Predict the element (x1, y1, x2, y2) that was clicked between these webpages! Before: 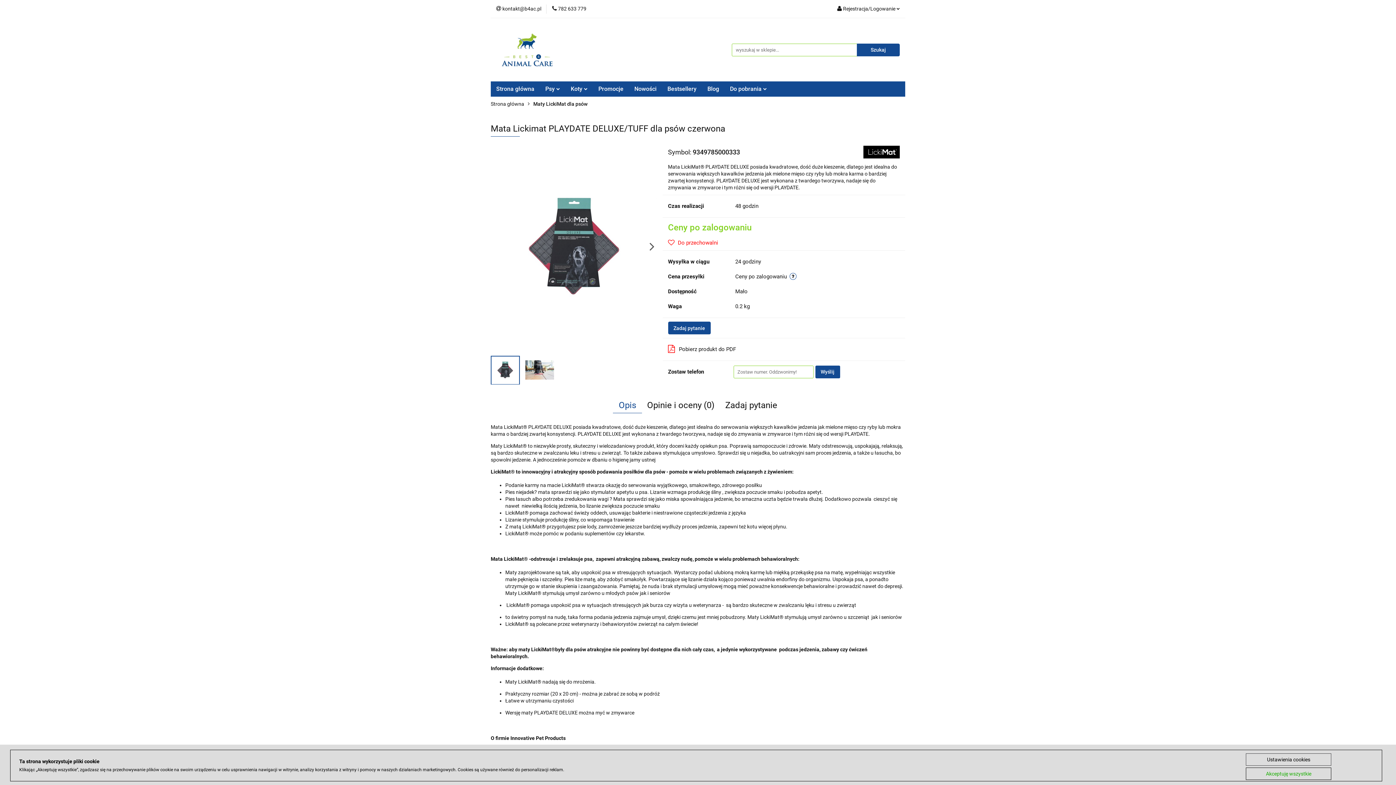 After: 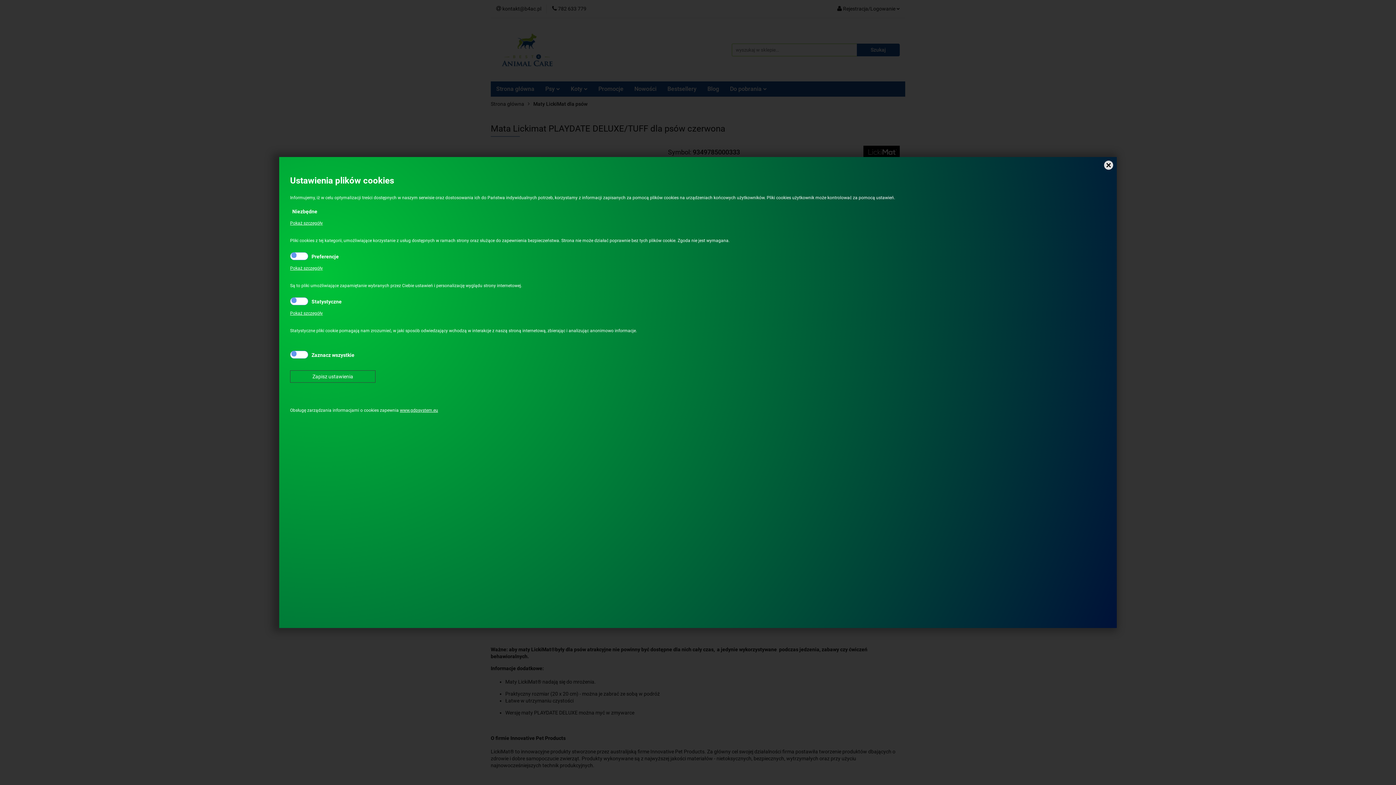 Action: label: Ustawienia cookies bbox: (1246, 753, 1331, 766)